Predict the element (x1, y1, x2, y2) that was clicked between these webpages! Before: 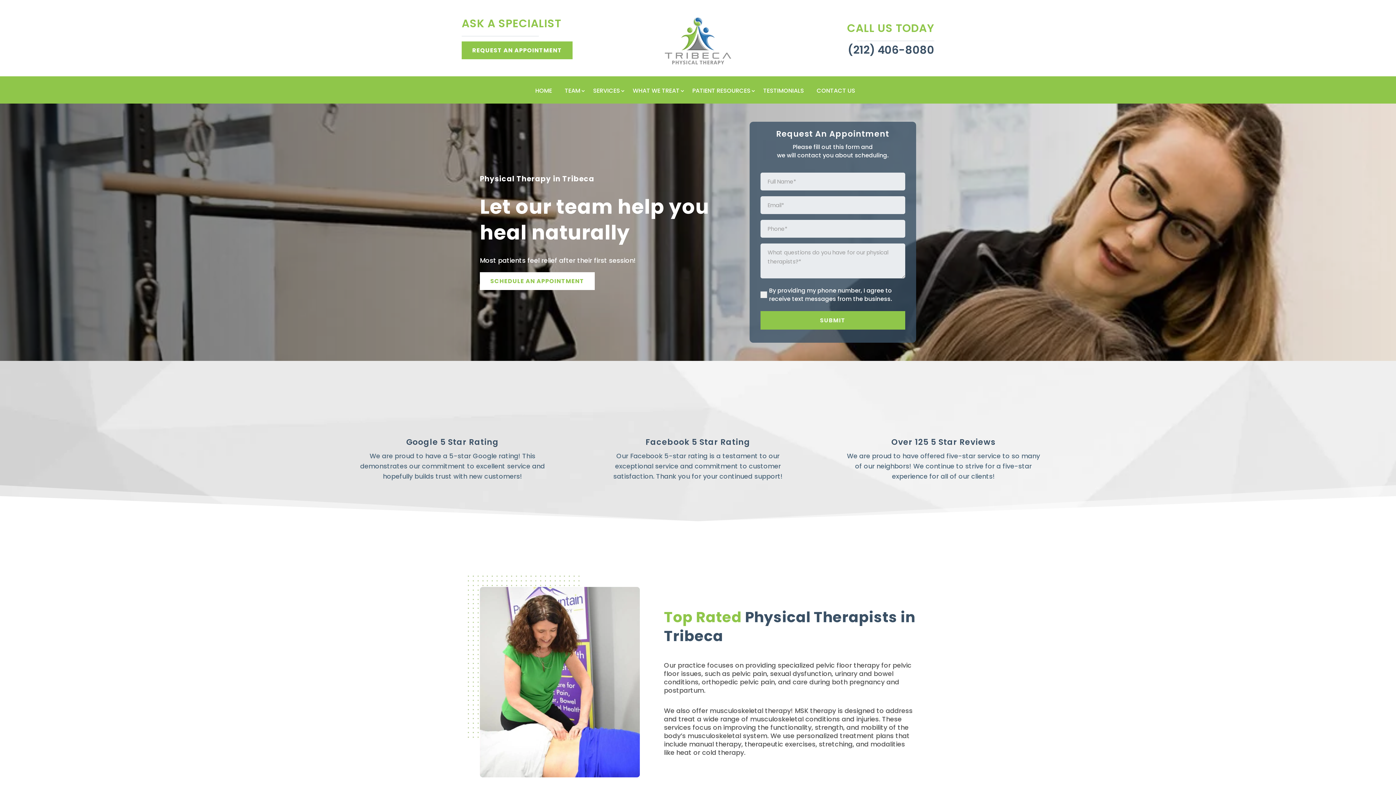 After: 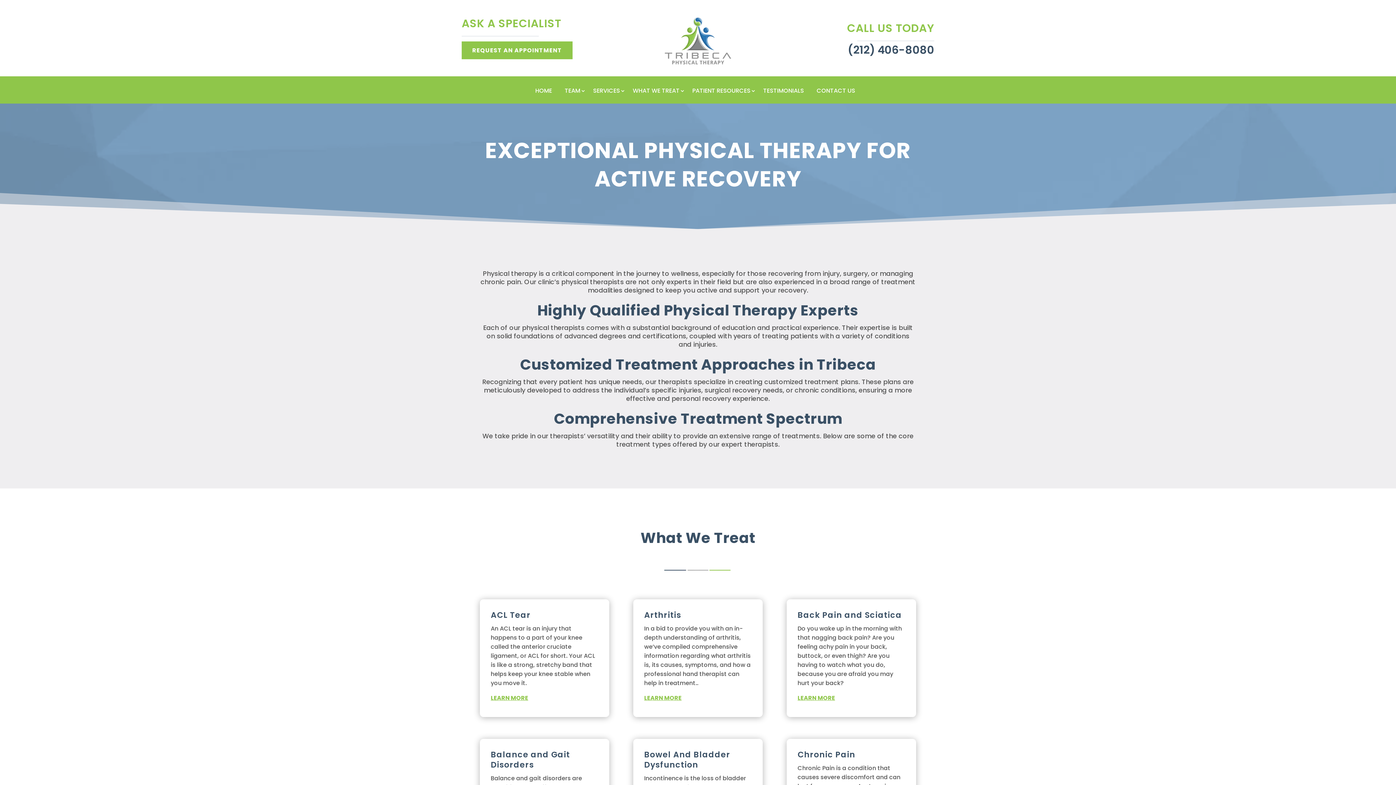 Action: bbox: (632, 88, 685, 96) label: WHAT WE TREAT